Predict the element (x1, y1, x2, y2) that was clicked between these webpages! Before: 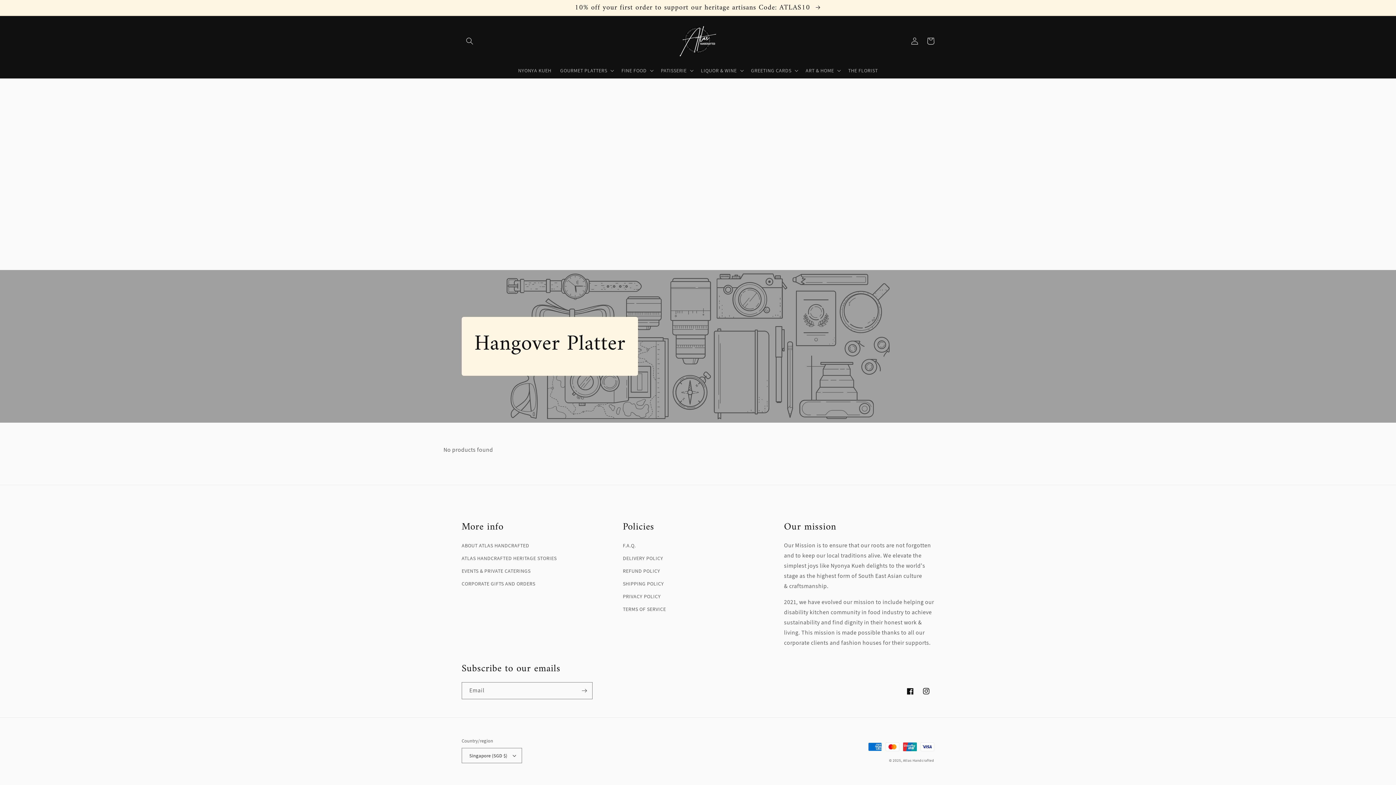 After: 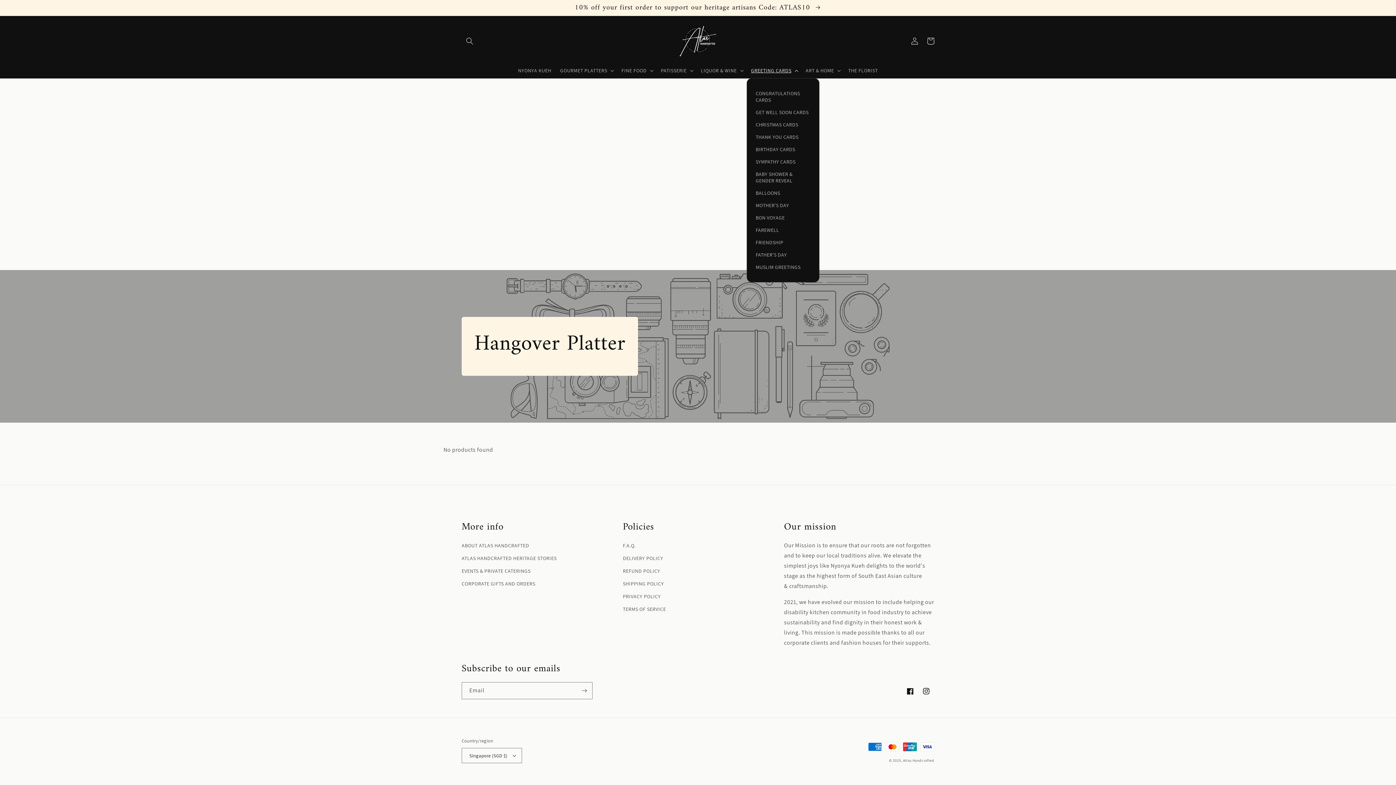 Action: label: GREETING CARDS bbox: (746, 62, 801, 78)